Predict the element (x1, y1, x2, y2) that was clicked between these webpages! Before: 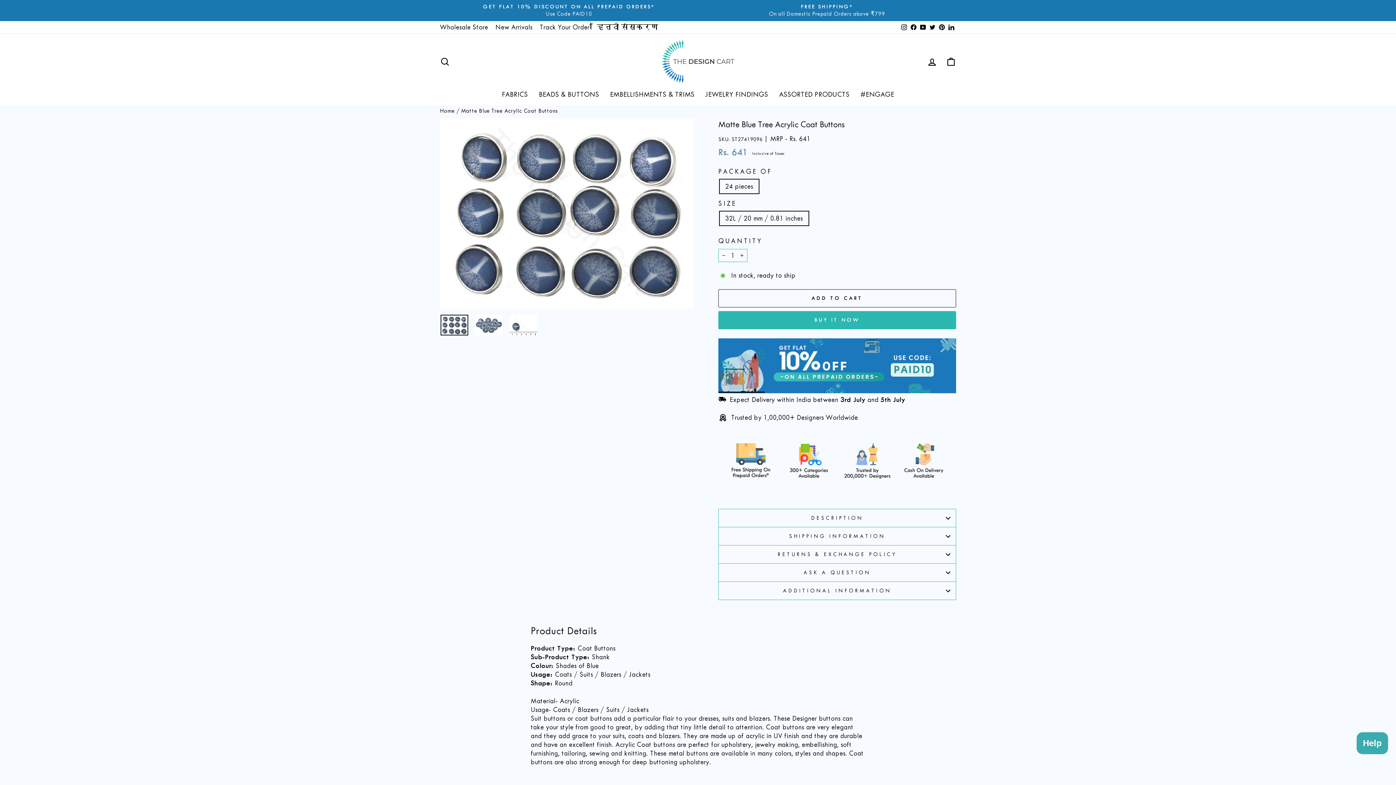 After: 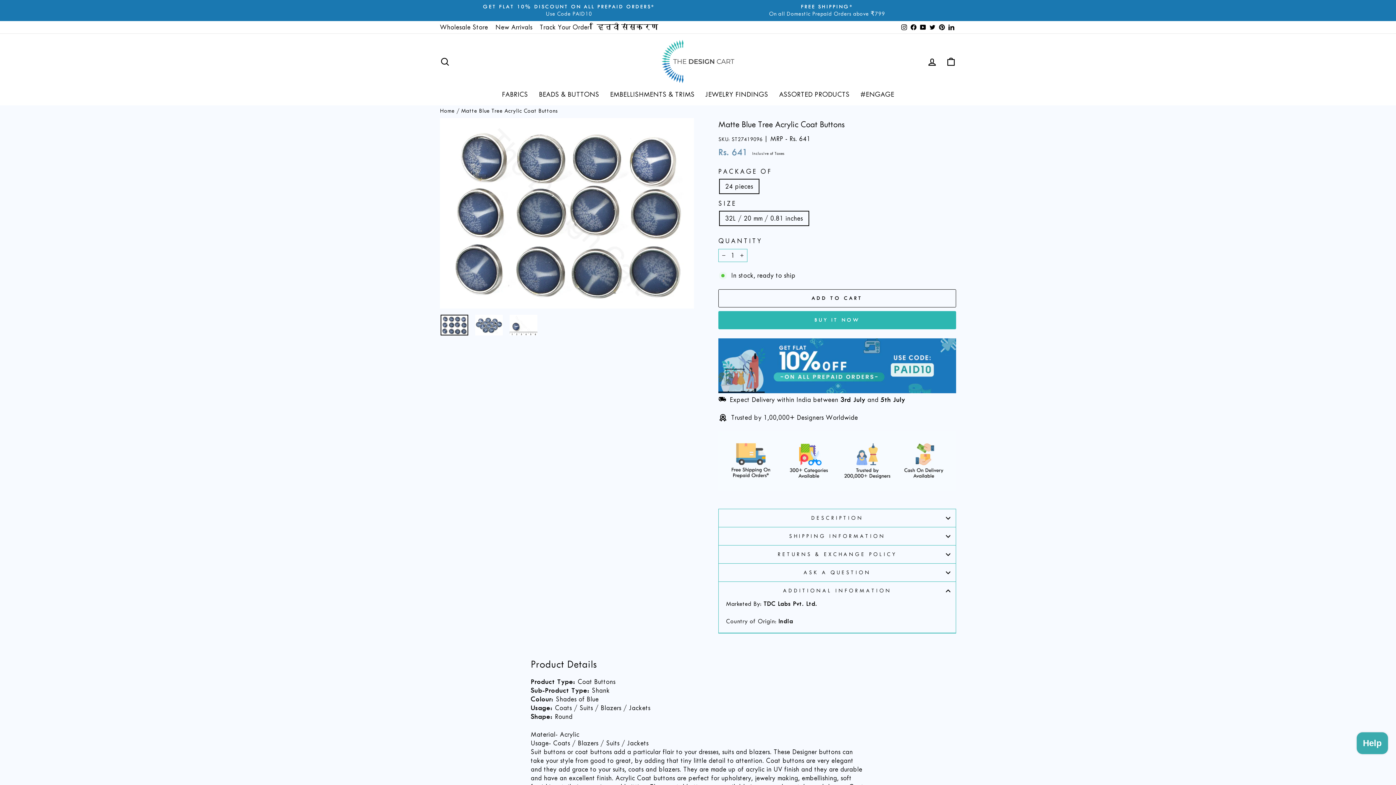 Action: label: ADDITIONAL INFORMATION bbox: (718, 582, 956, 600)